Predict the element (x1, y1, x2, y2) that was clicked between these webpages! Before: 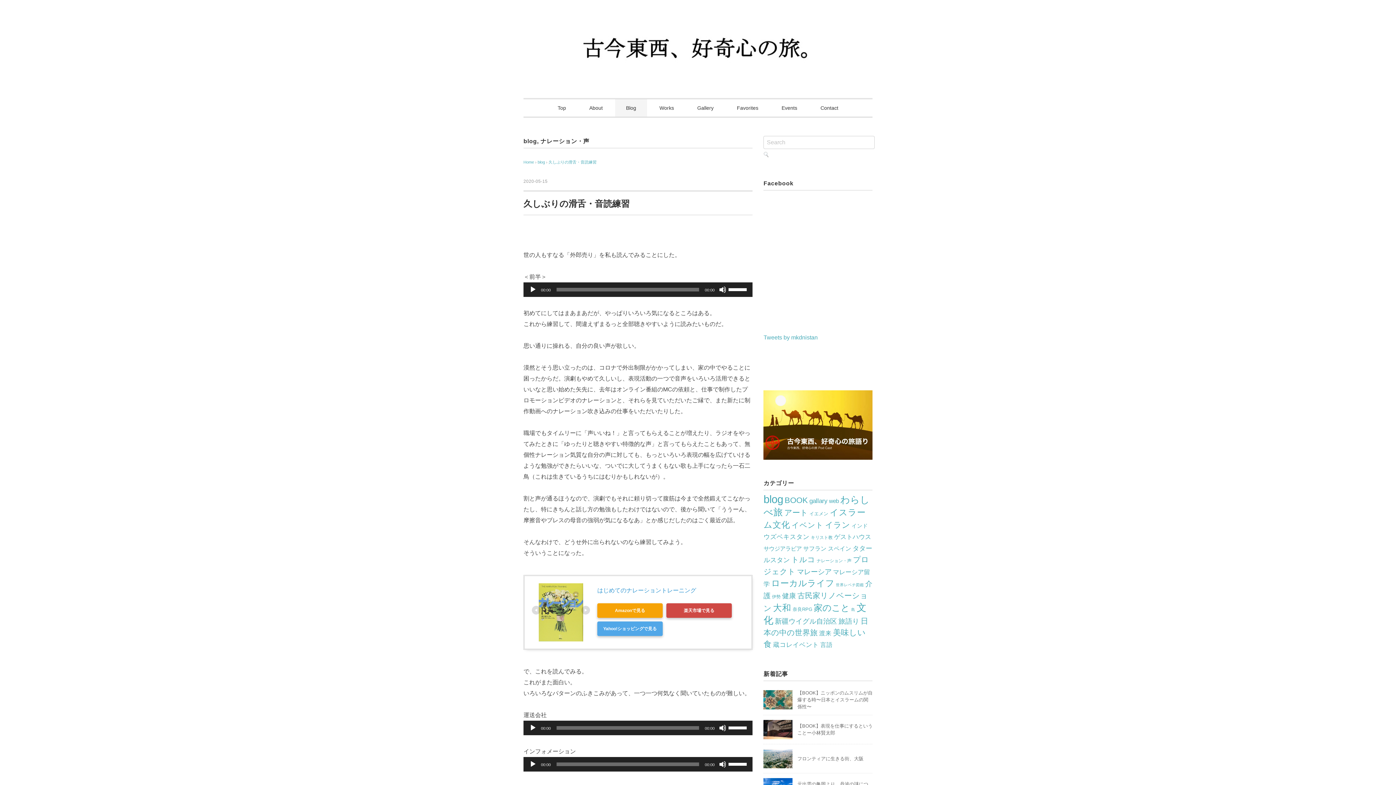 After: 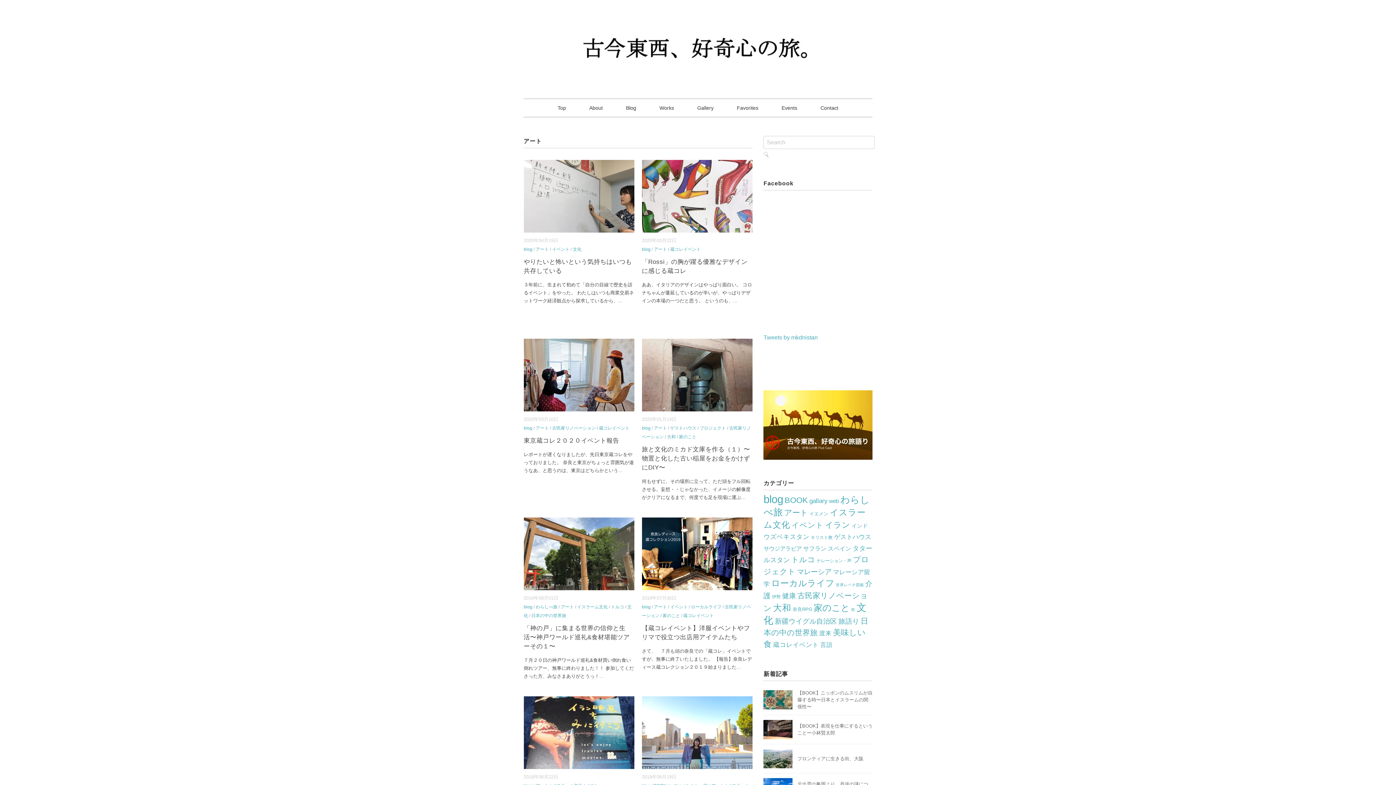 Action: bbox: (784, 508, 808, 517) label: アート (36個の項目)